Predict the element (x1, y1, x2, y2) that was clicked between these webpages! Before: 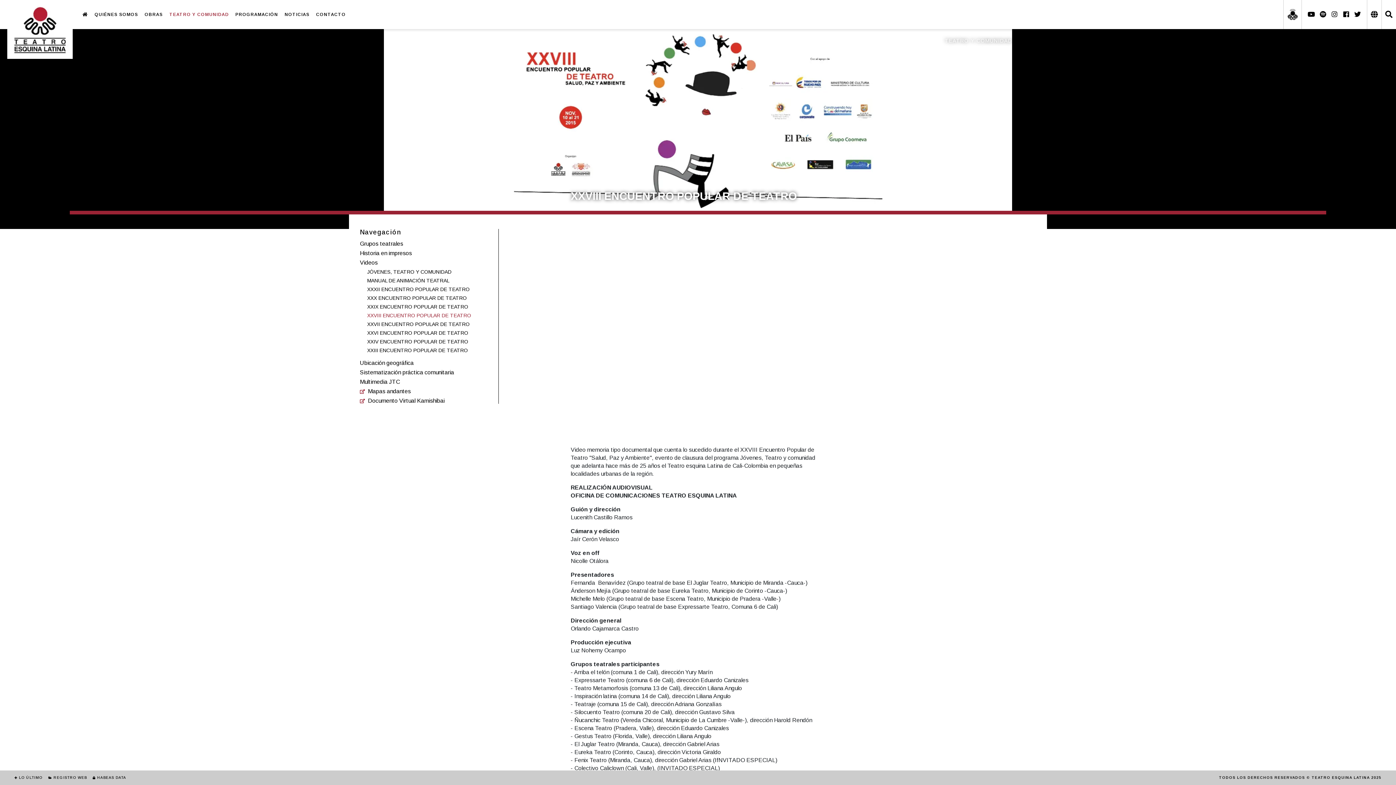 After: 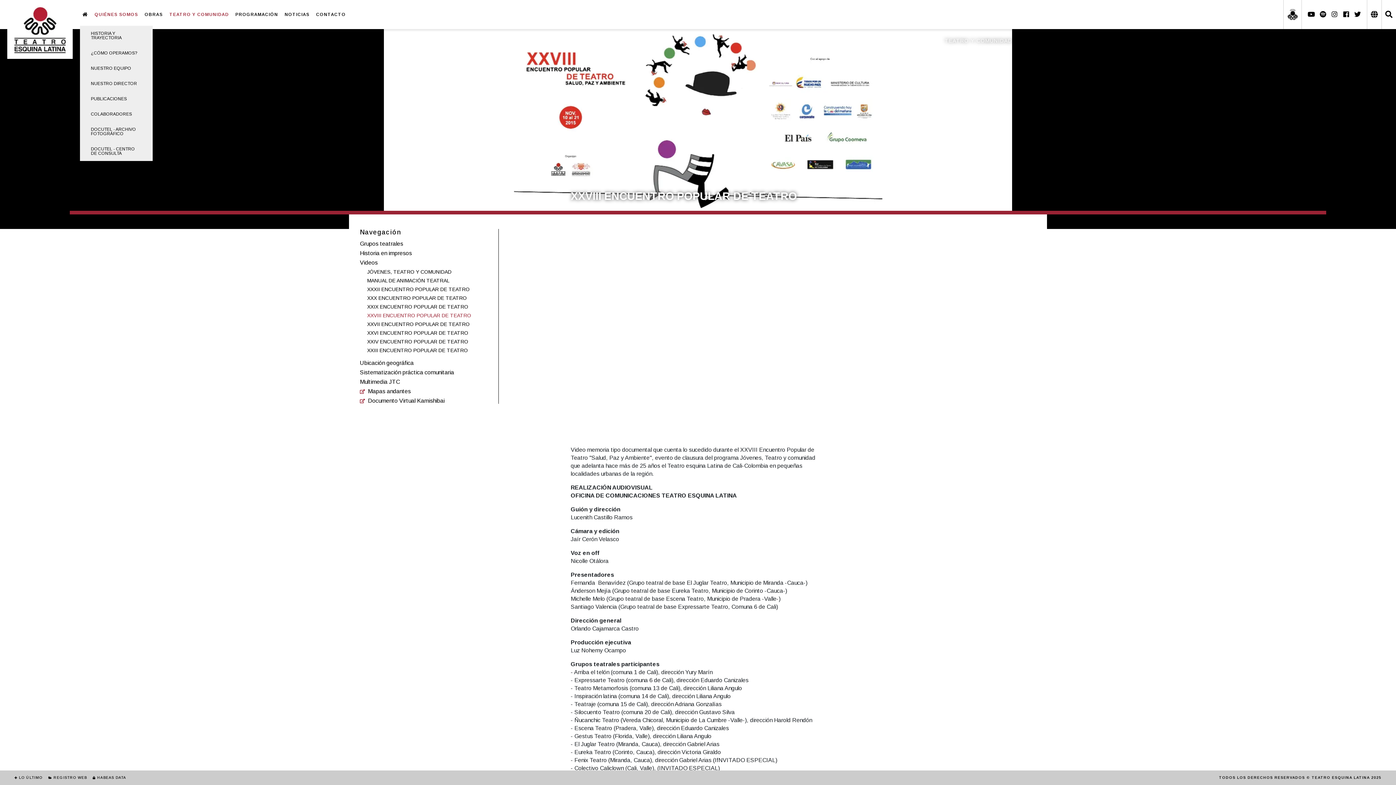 Action: label: QUIÉNES SOMOS bbox: (92, 5, 140, 24)